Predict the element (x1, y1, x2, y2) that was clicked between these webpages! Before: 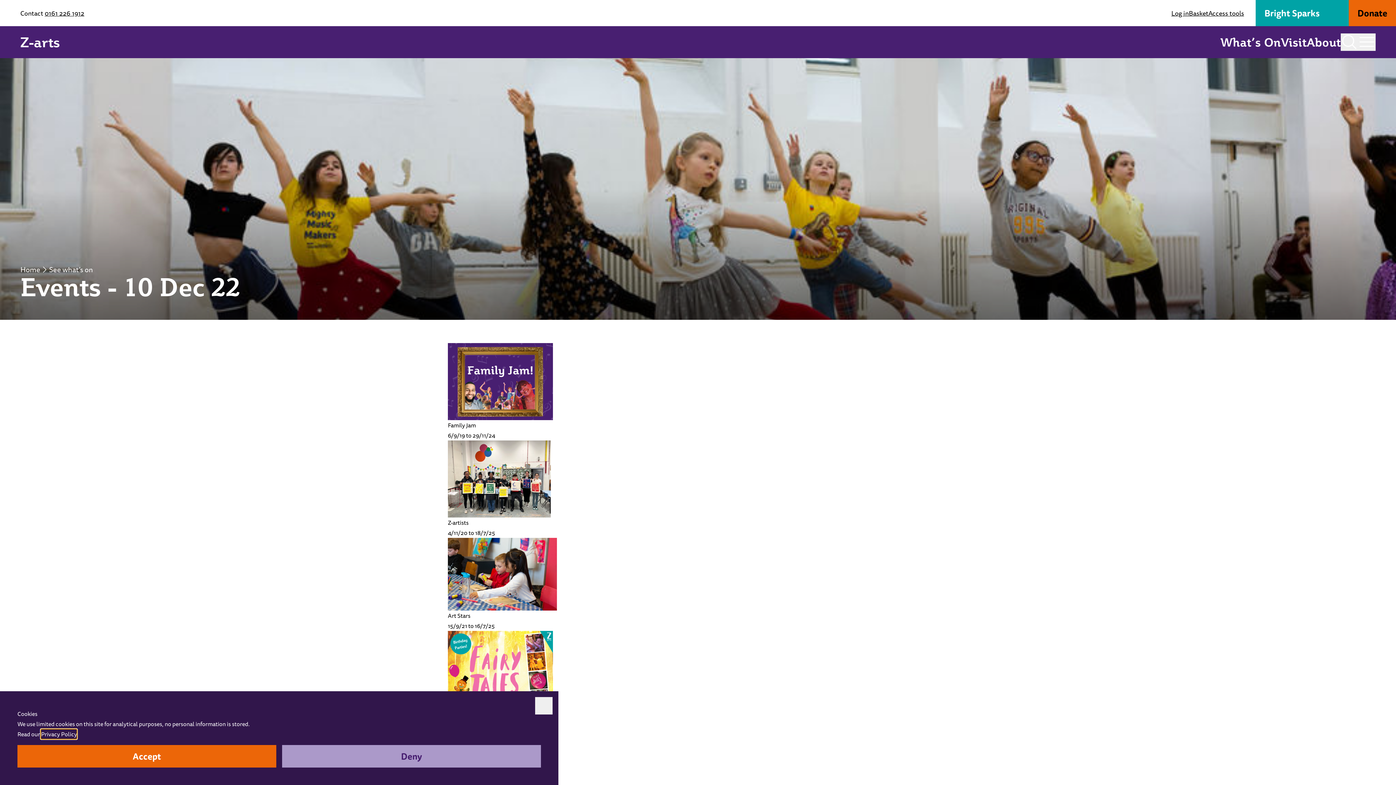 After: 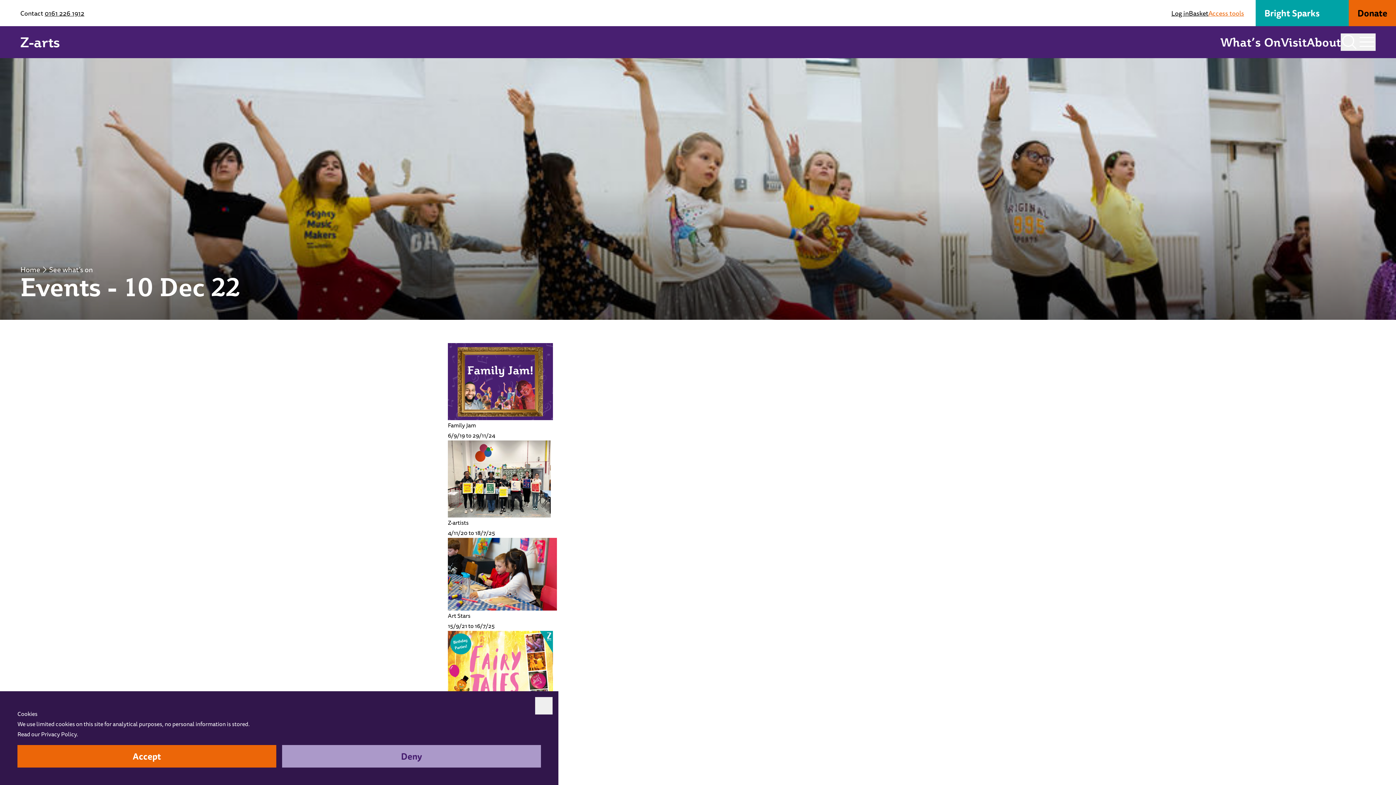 Action: bbox: (1208, 8, 1244, 18) label: Access tools